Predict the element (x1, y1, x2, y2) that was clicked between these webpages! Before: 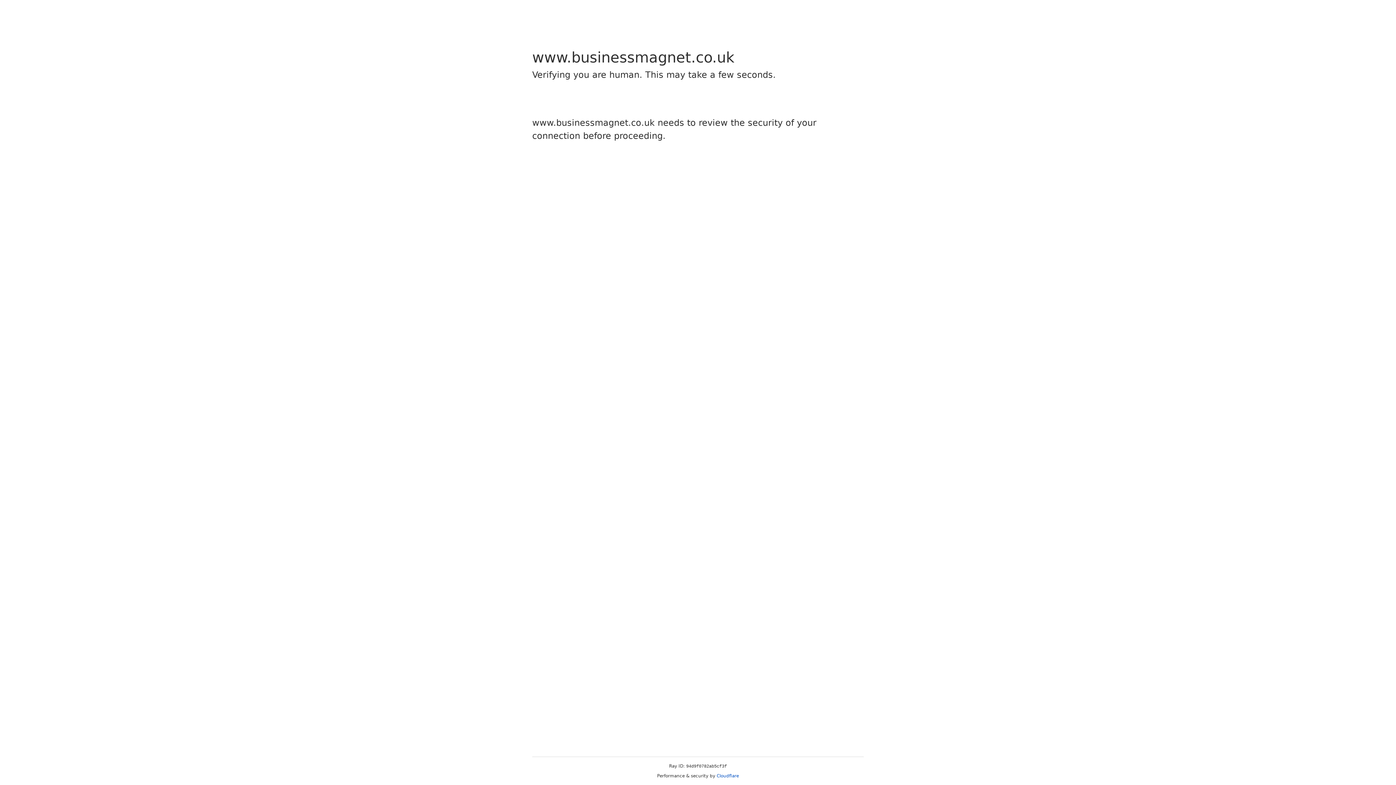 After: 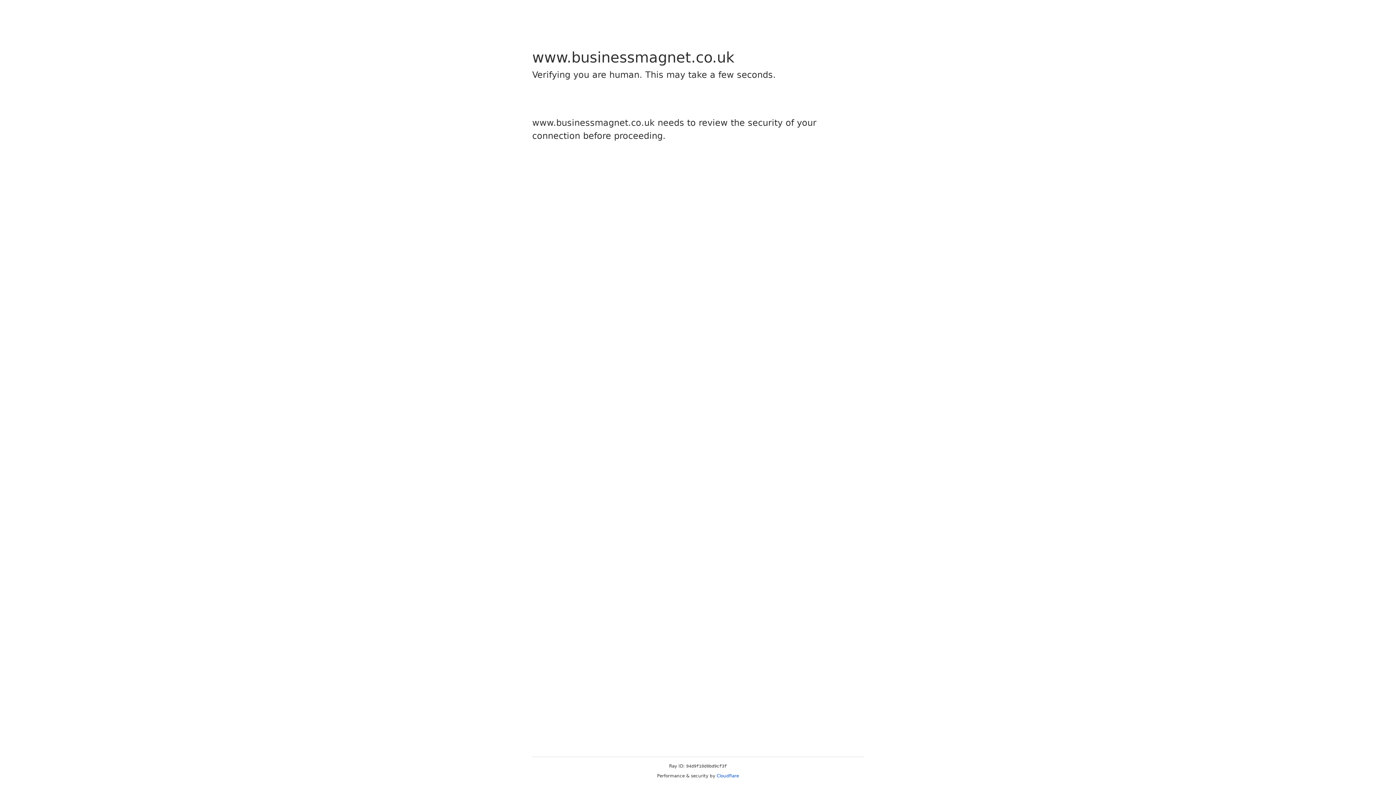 Action: bbox: (716, 773, 739, 778) label: Cloudflare